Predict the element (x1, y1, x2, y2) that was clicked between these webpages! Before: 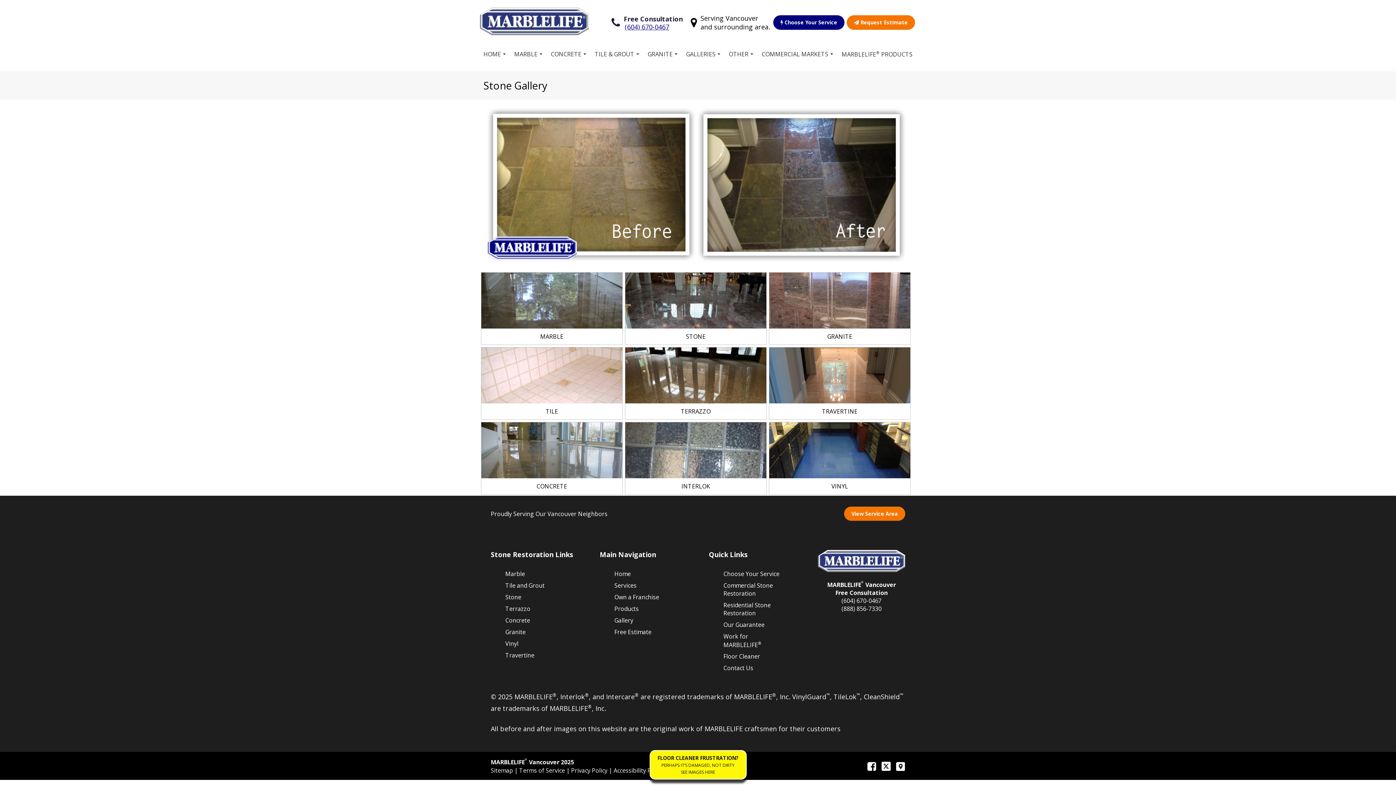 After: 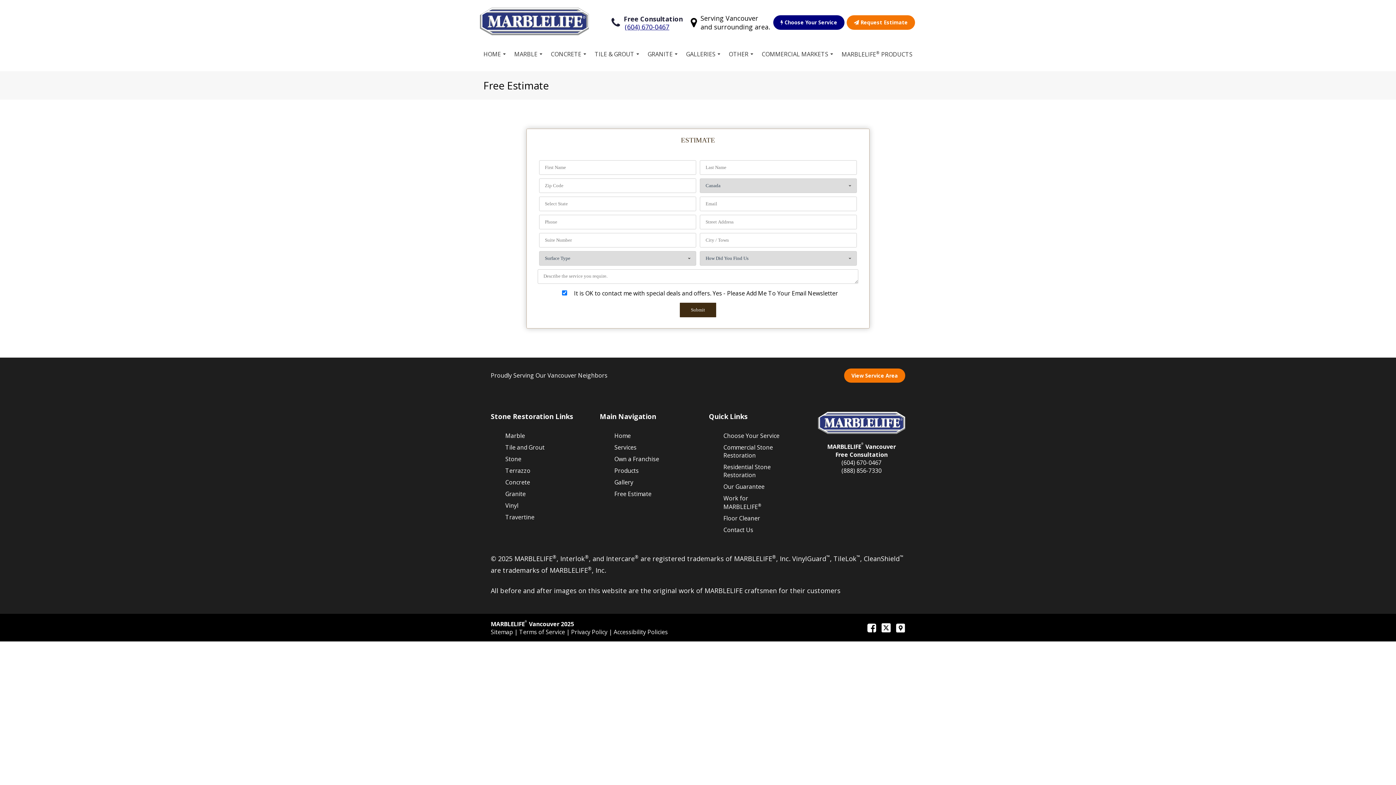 Action: bbox: (610, 626, 681, 638) label: Free Estimate